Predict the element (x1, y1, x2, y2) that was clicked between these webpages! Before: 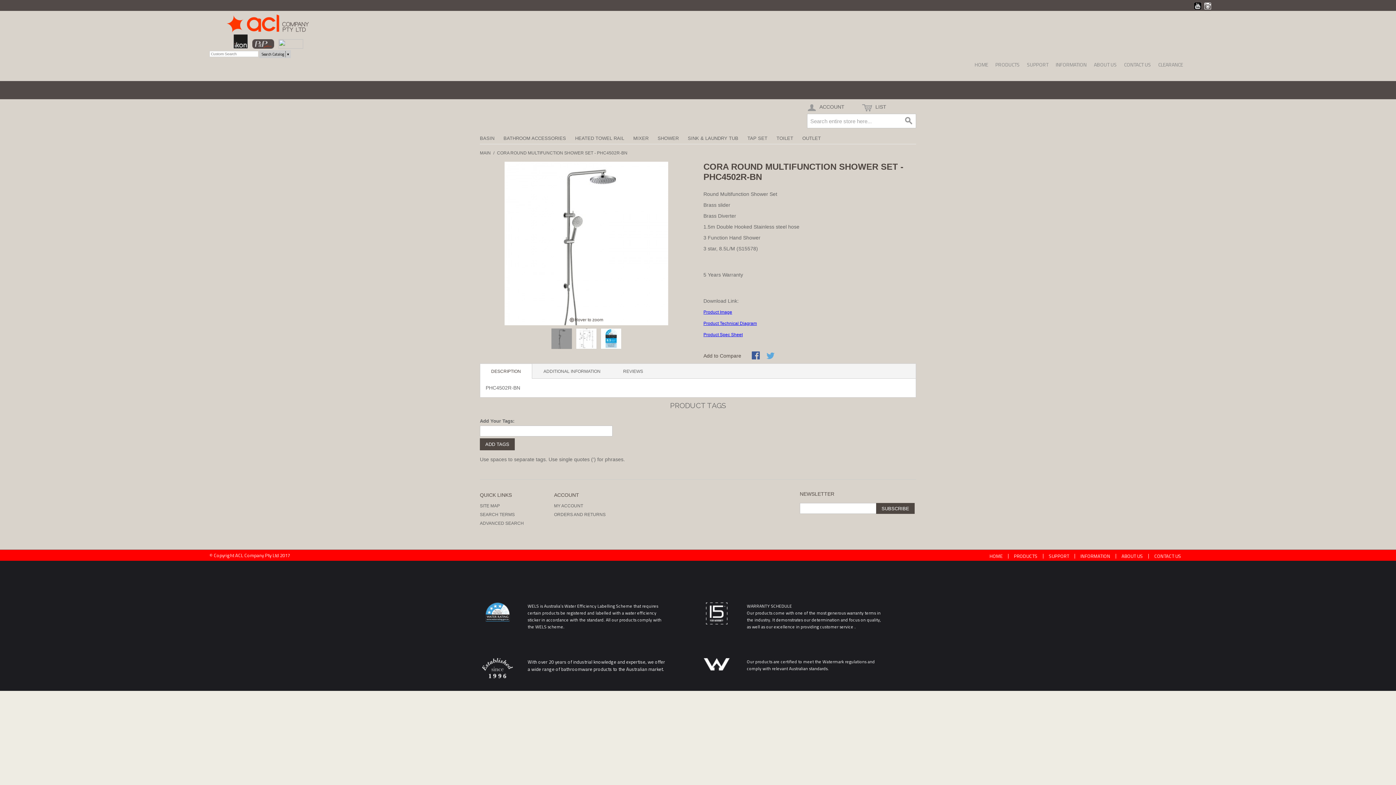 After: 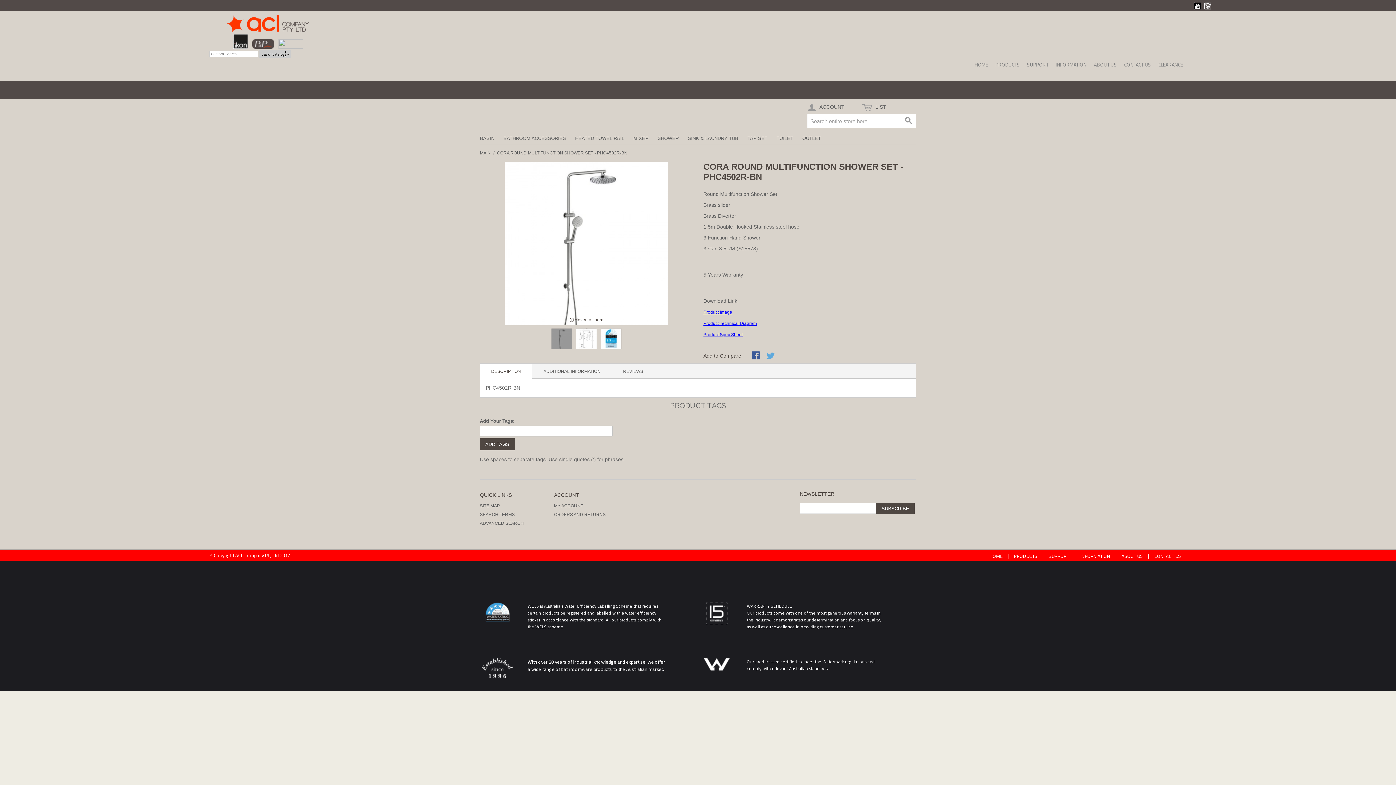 Action: label: Product Technical Diagram
 bbox: (703, 321, 757, 326)